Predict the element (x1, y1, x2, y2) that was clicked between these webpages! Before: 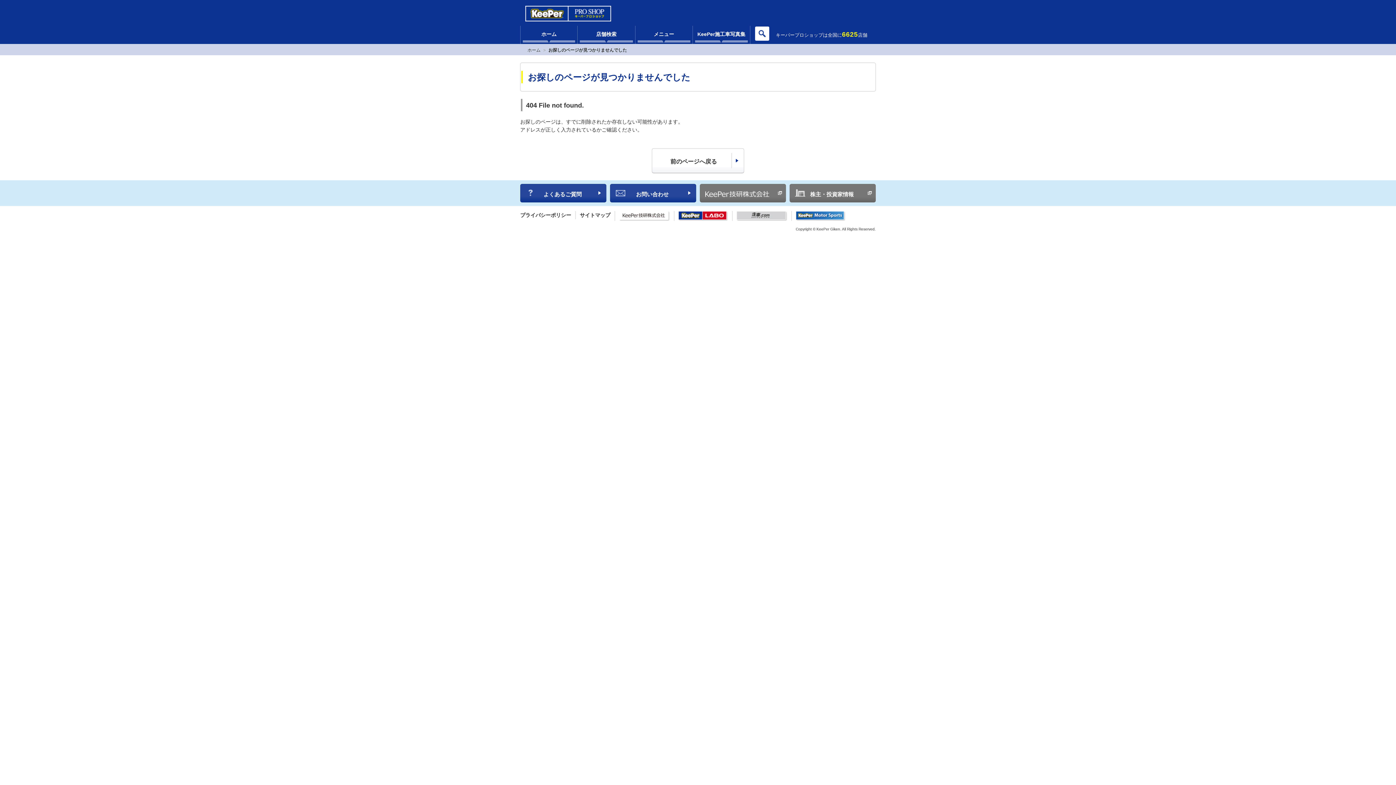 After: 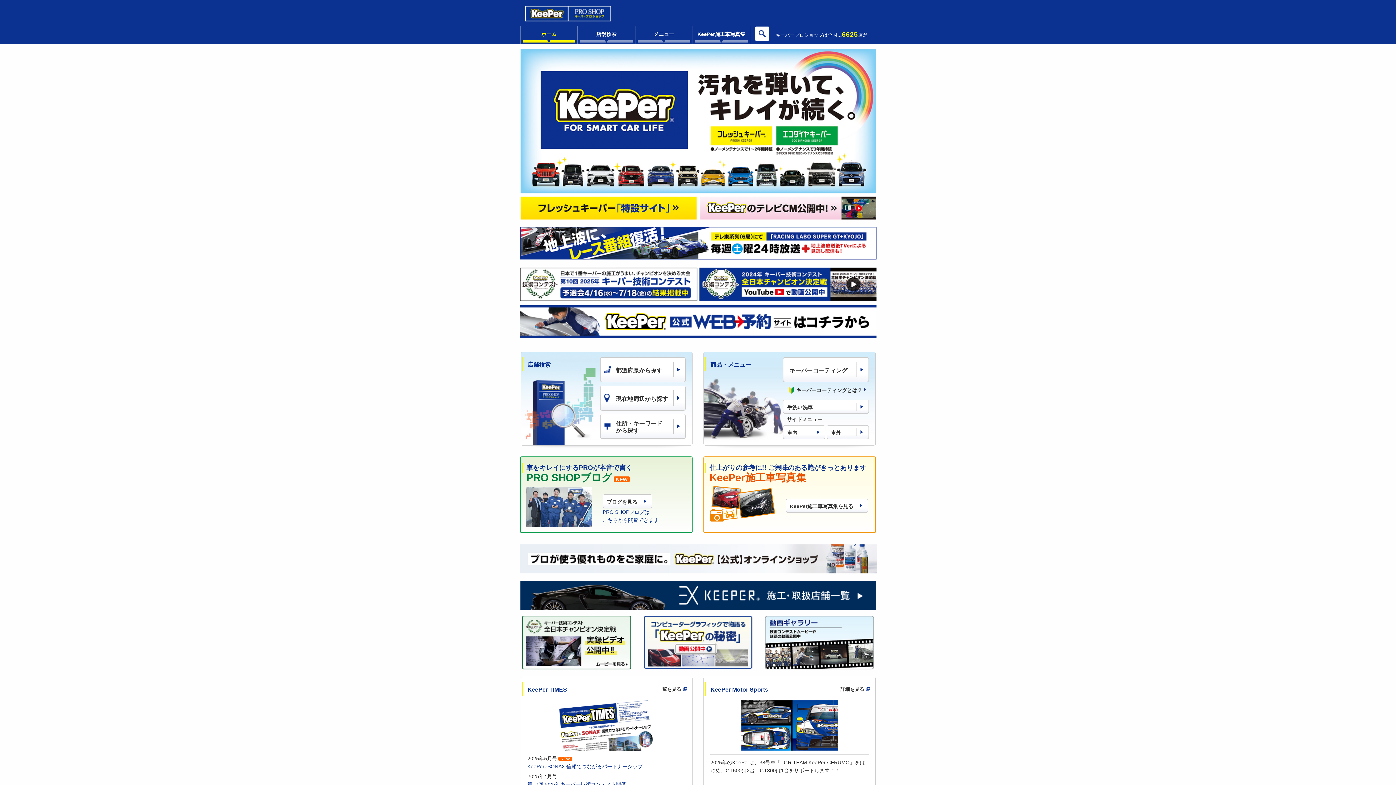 Action: bbox: (520, 25, 577, 44) label: ホーム